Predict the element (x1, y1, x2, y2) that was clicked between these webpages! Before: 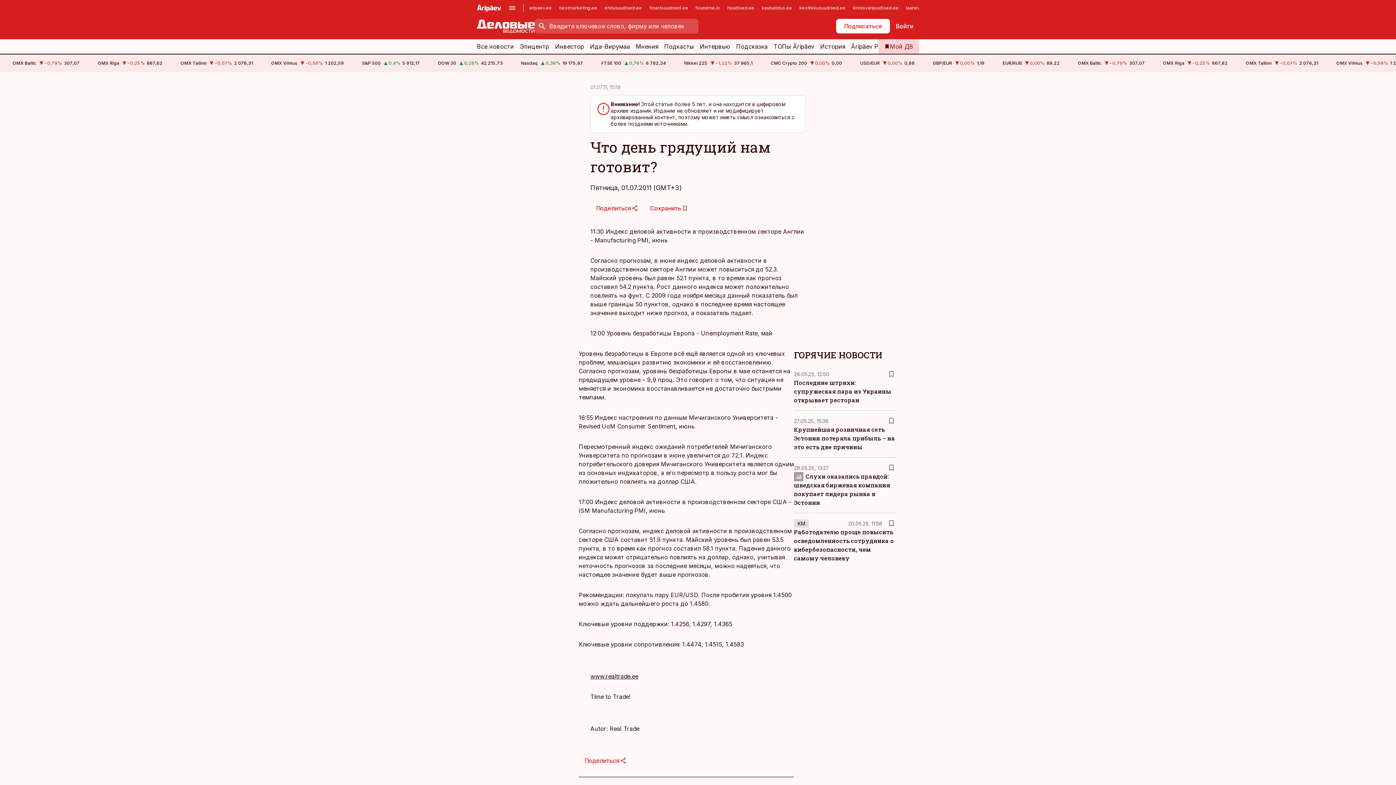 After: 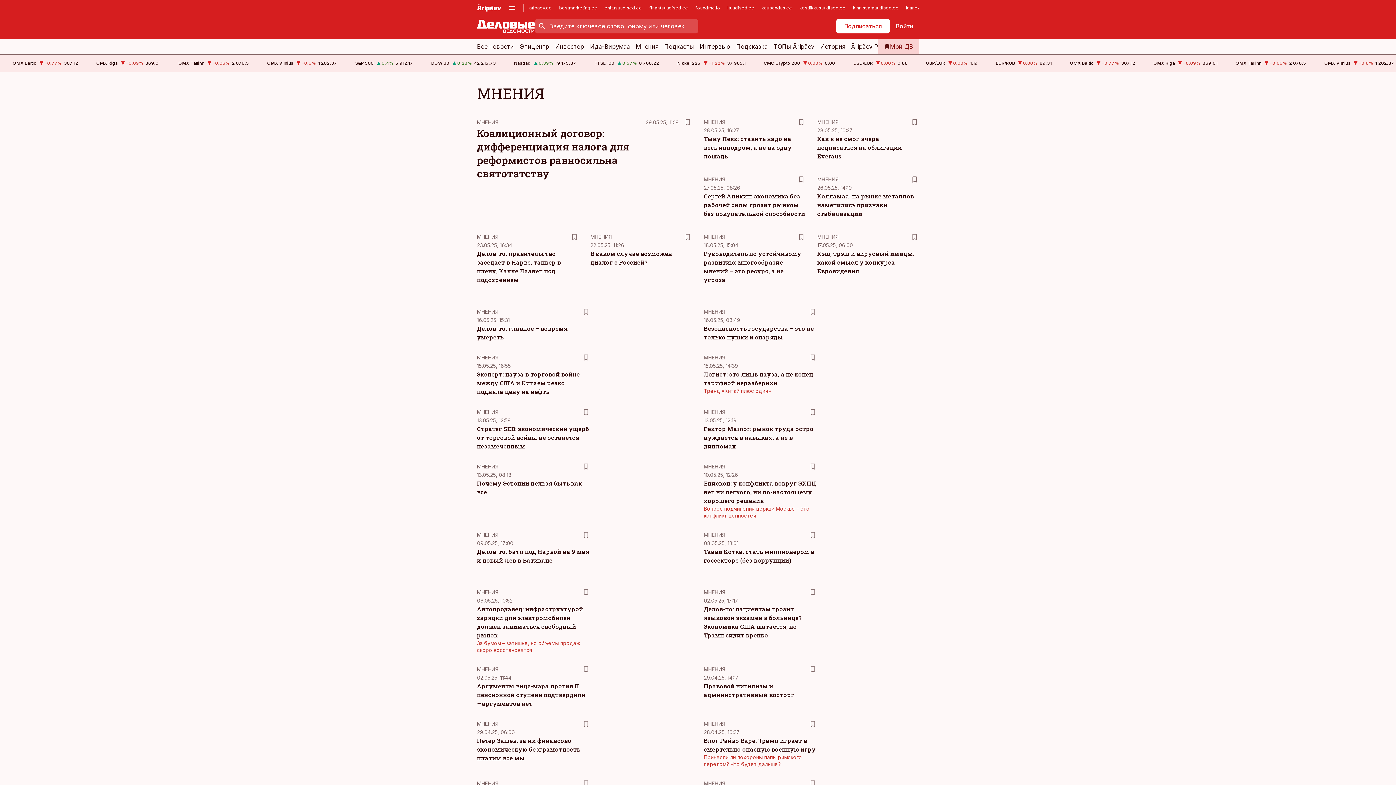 Action: bbox: (636, 39, 658, 53) label: Мнения